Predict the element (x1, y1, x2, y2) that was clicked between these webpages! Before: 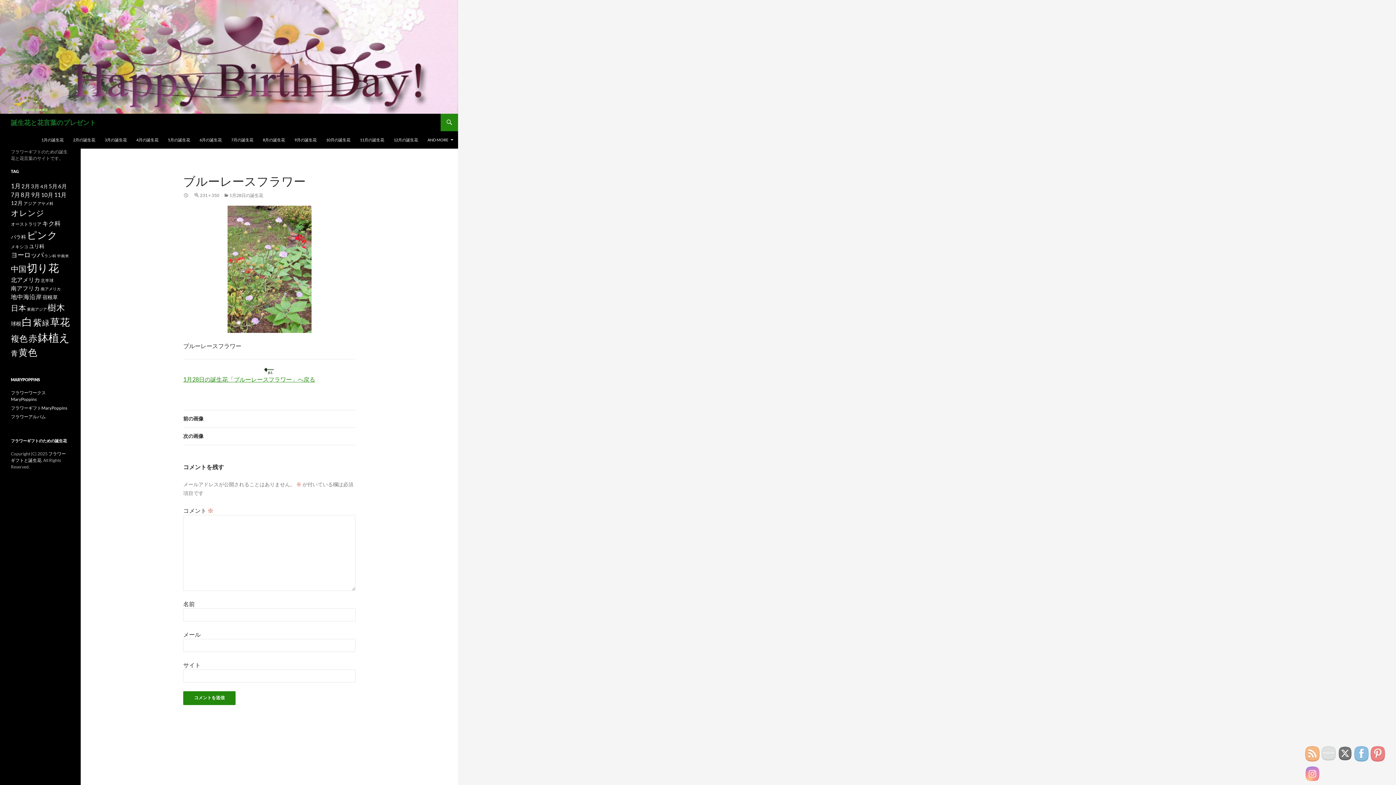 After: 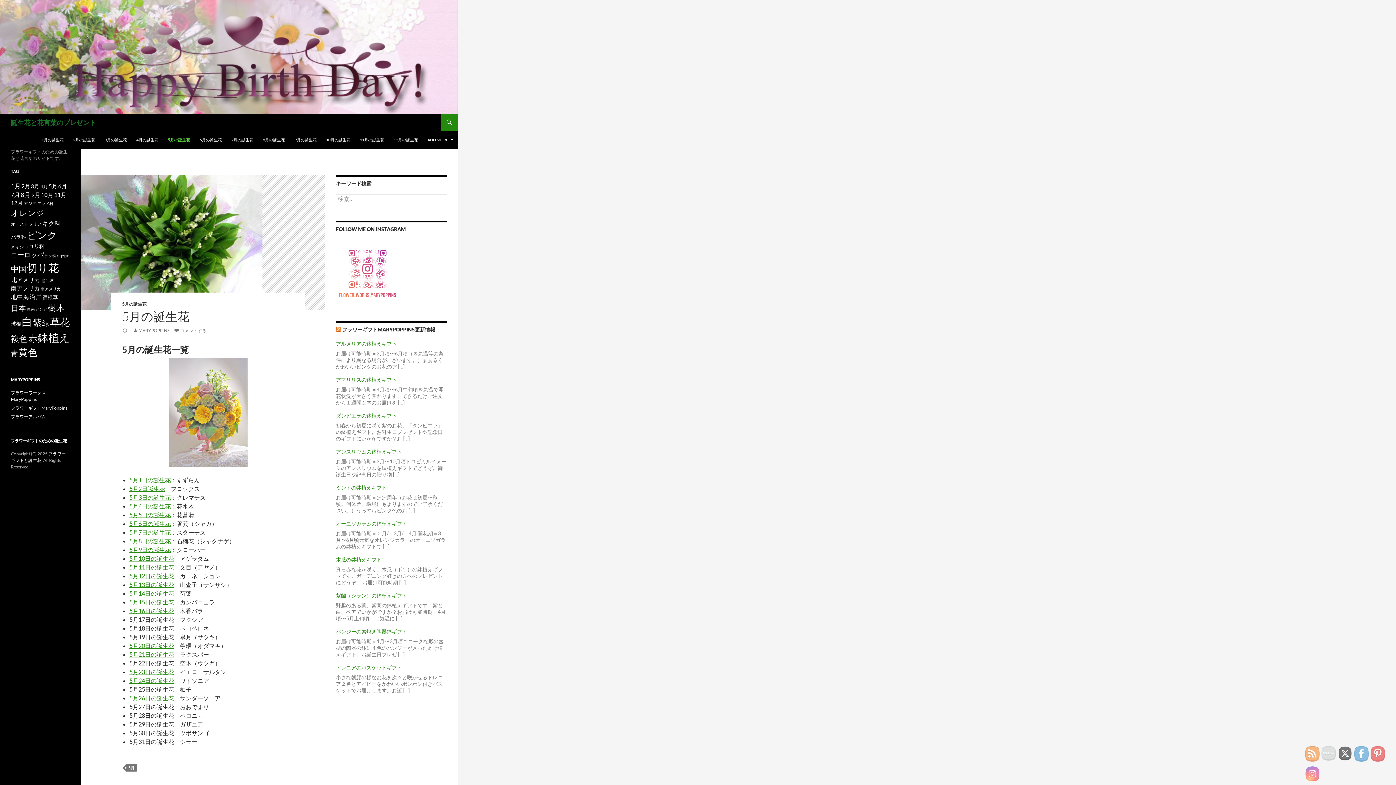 Action: label: 5月の誕生花 bbox: (163, 131, 194, 148)